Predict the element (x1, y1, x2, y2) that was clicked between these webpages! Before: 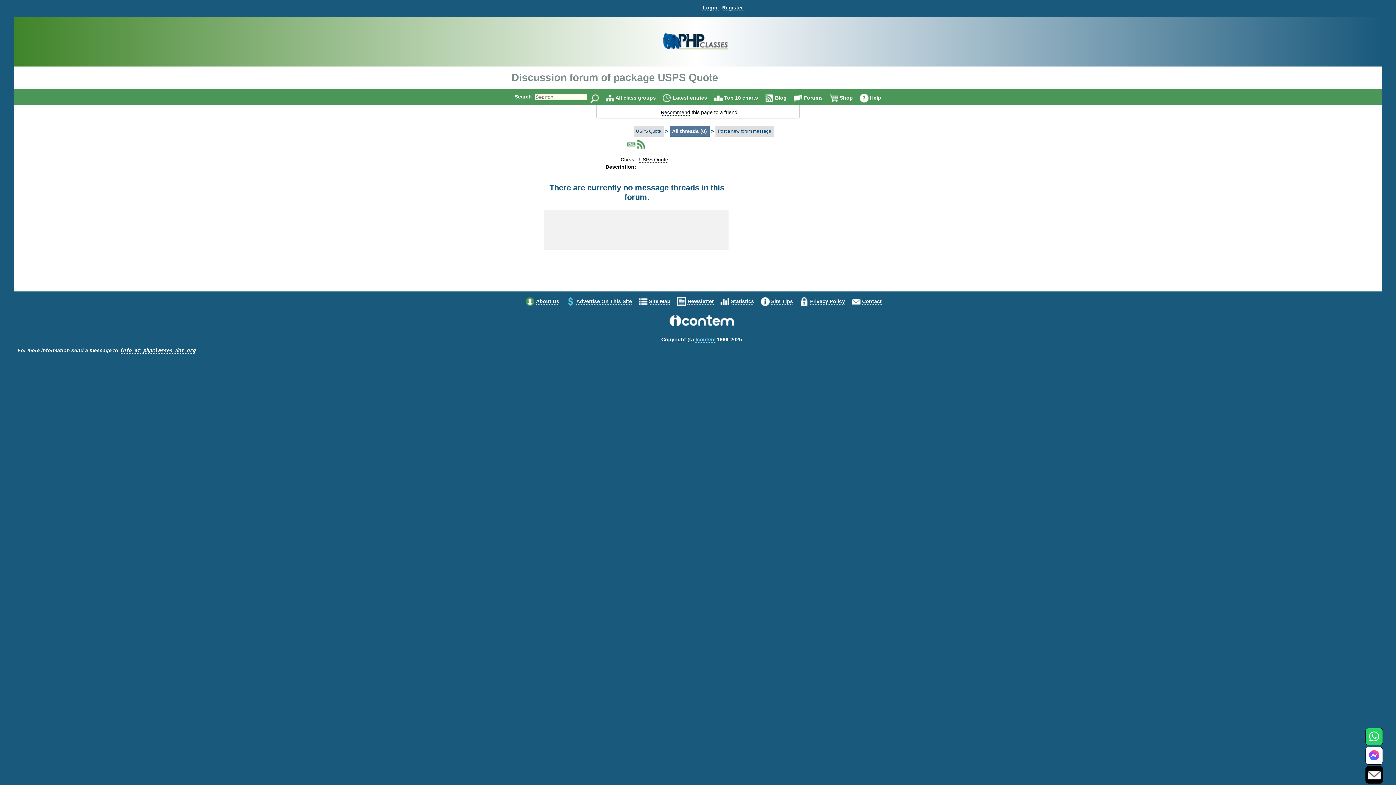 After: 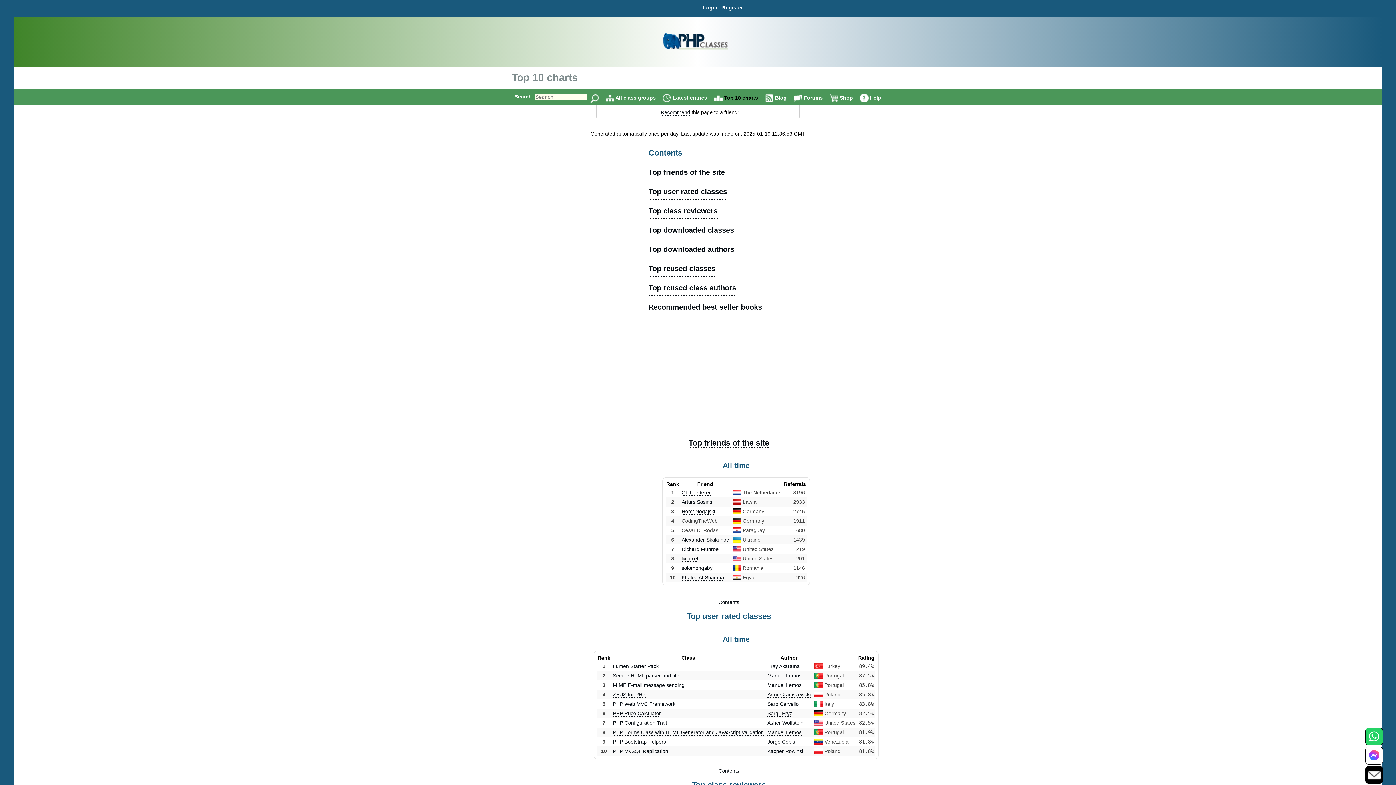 Action: bbox: (724, 94, 758, 101) label: Top 10 charts